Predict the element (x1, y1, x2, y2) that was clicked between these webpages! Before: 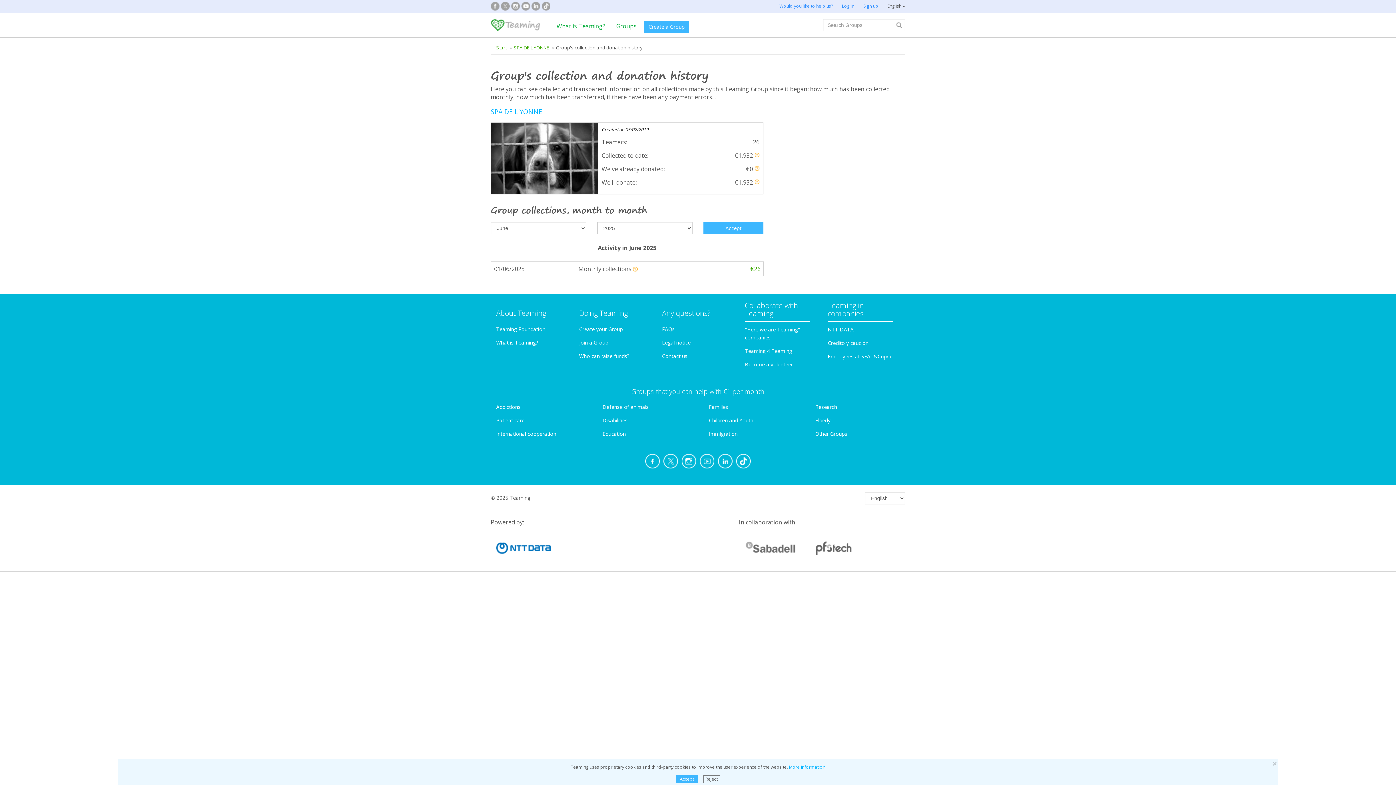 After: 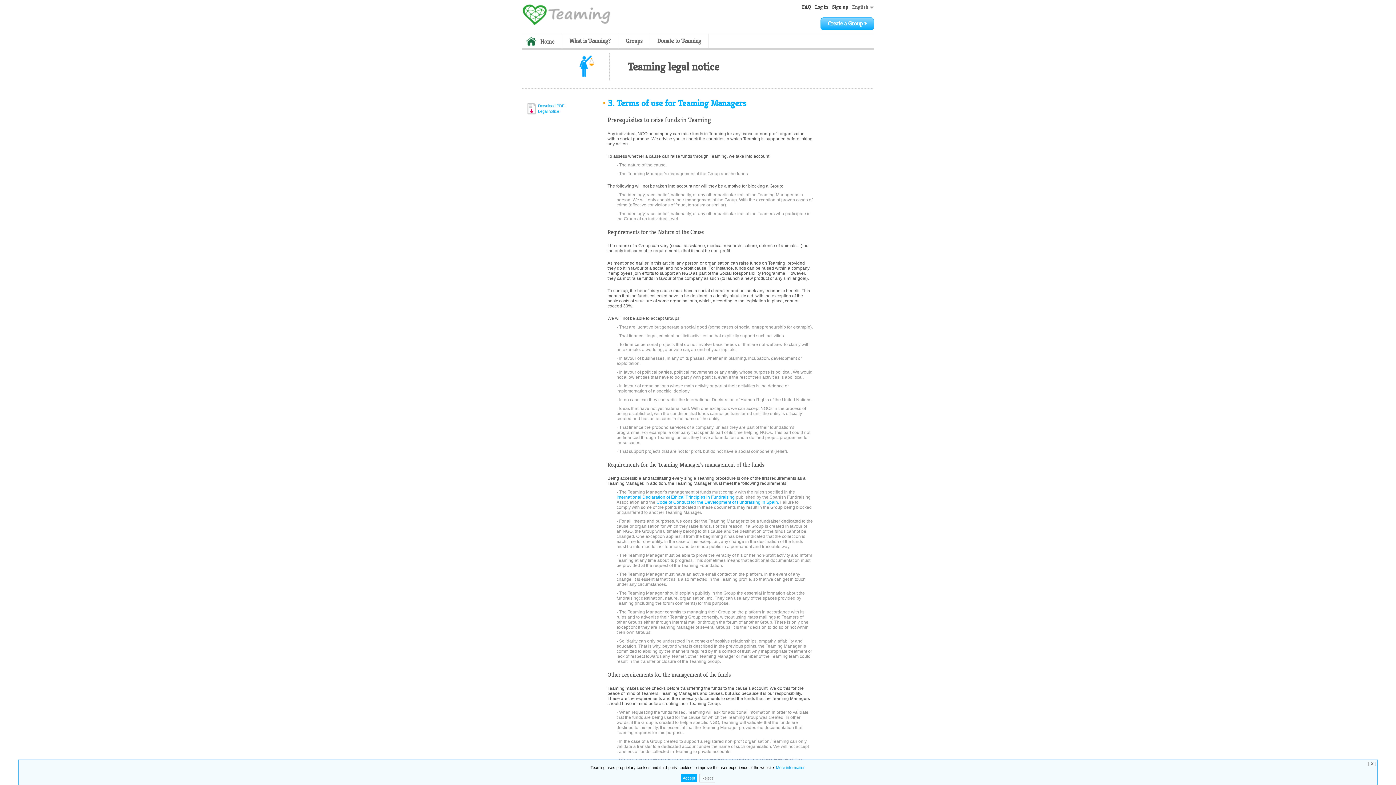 Action: label: Who can raise funds? bbox: (579, 352, 629, 359)